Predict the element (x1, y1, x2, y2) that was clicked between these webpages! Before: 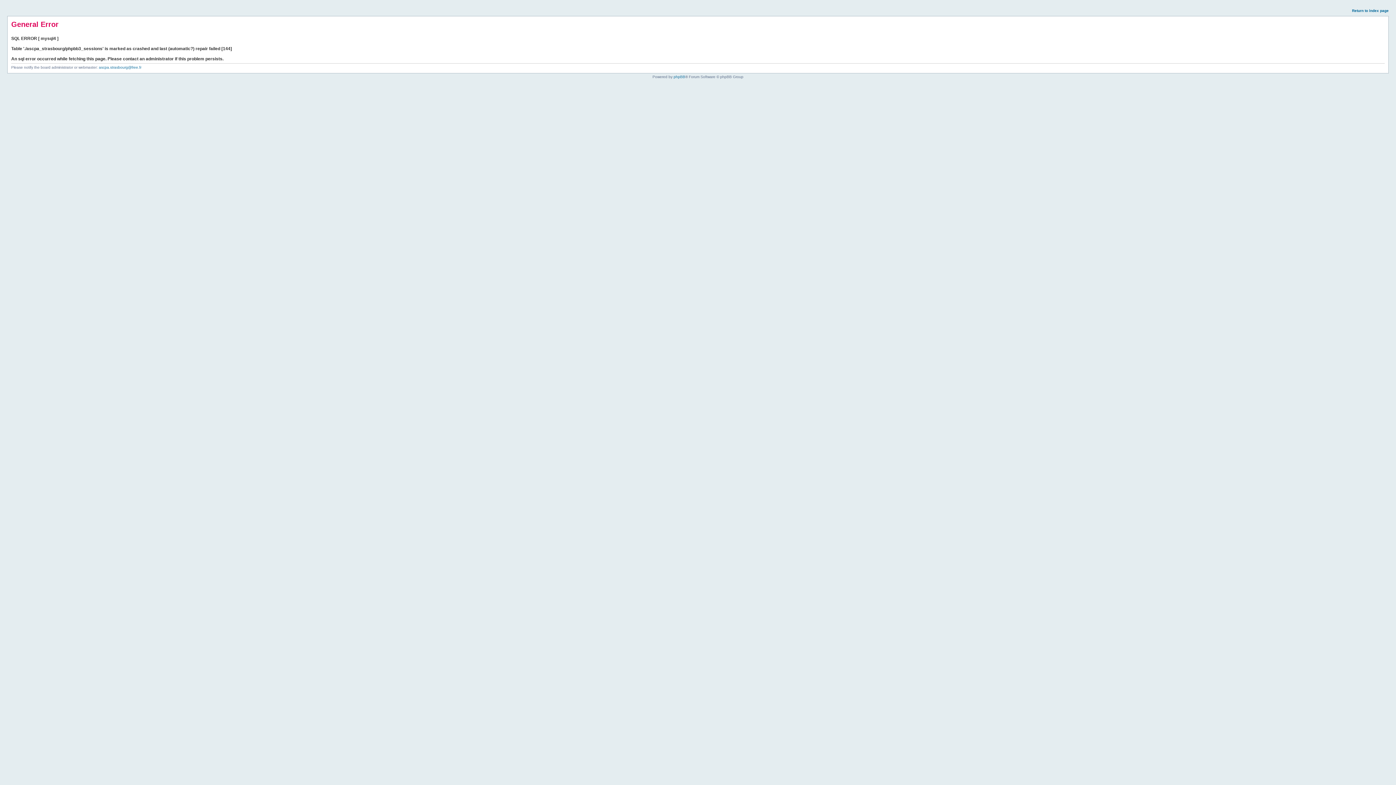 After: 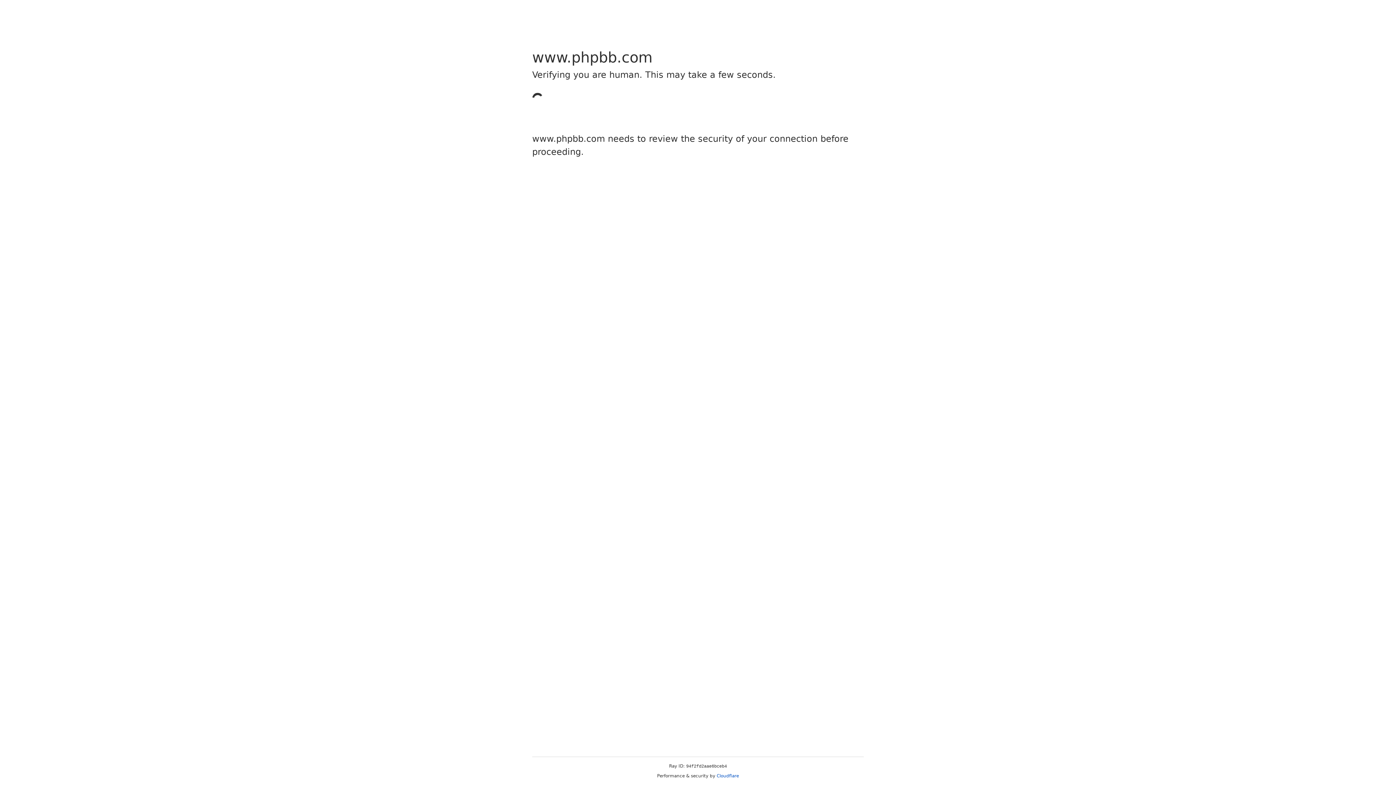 Action: bbox: (673, 74, 685, 78) label: phpBB